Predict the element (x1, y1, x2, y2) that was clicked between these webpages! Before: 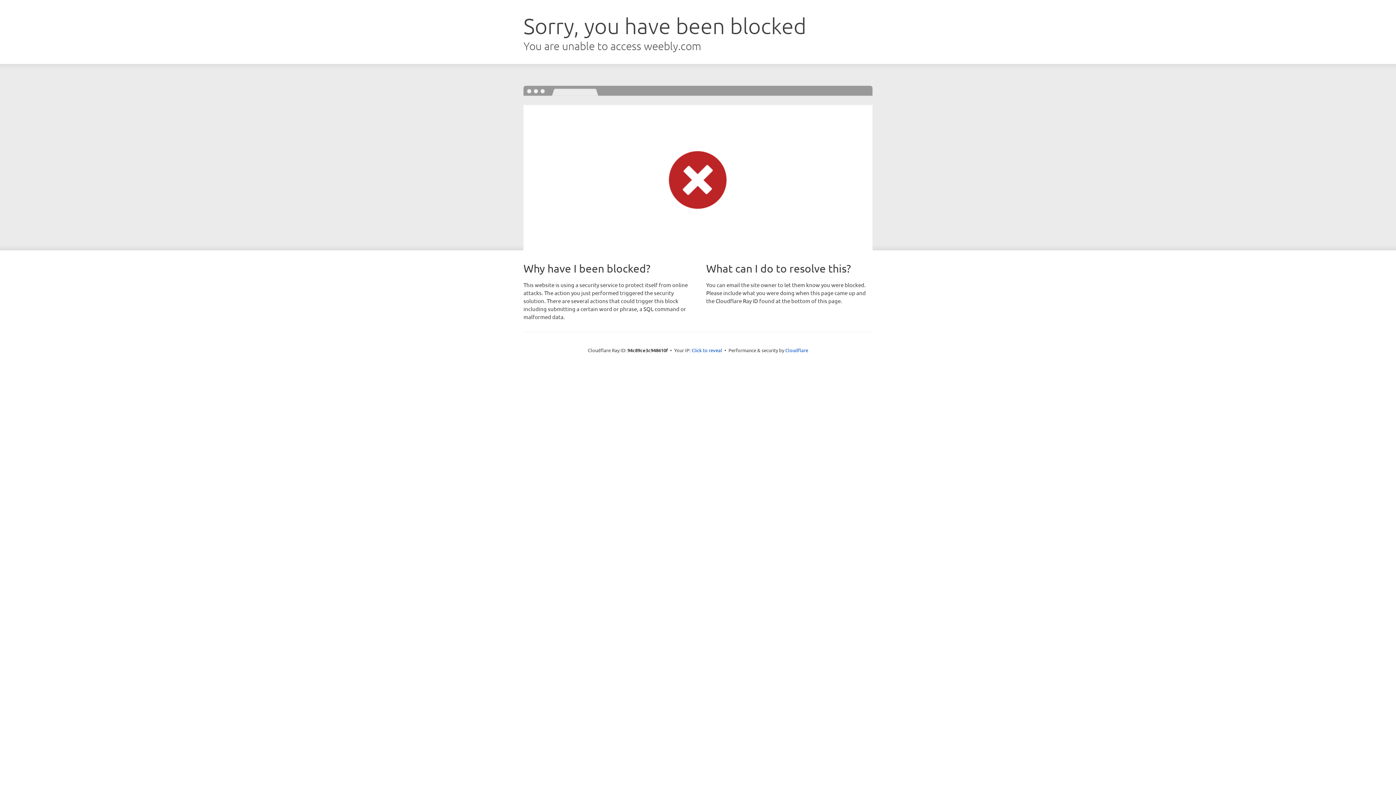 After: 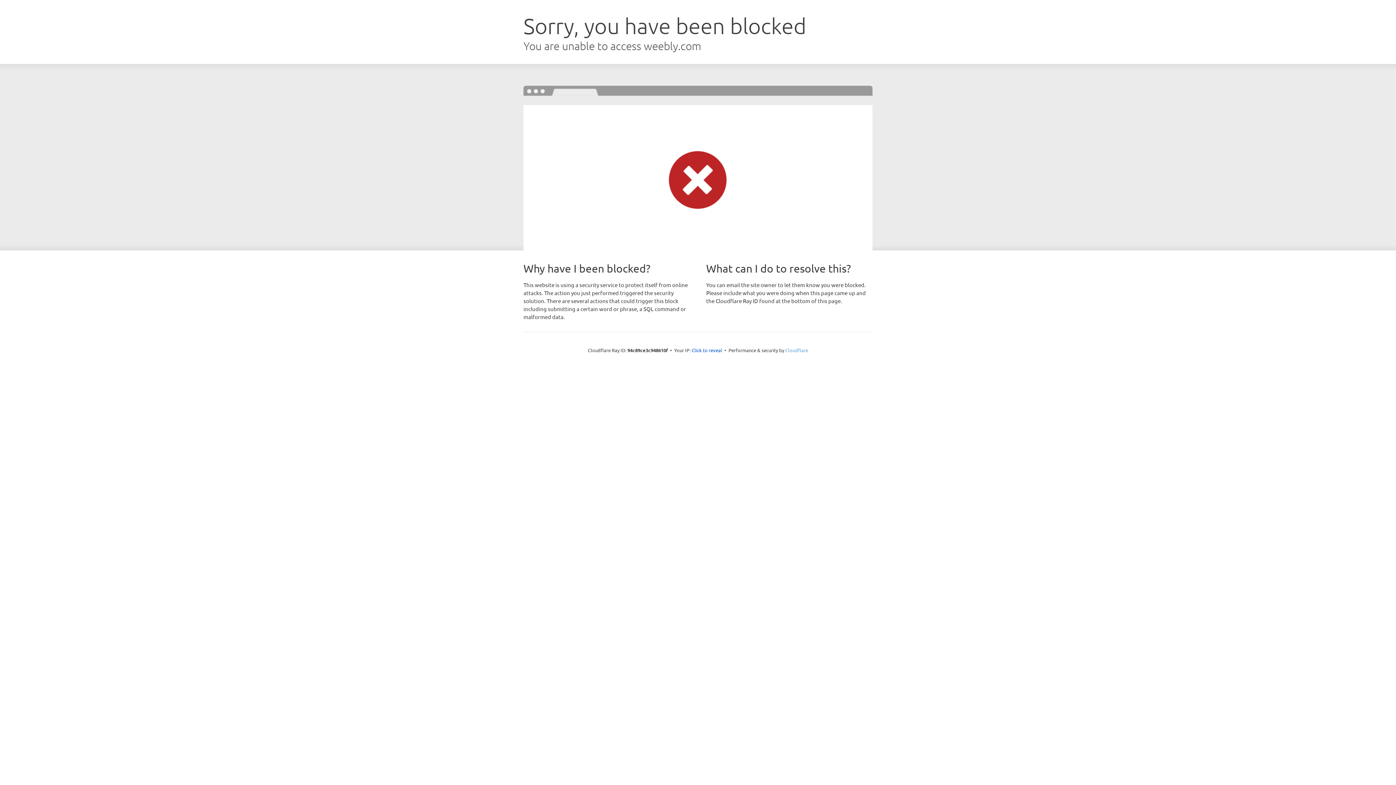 Action: label: Cloudflare bbox: (785, 347, 808, 353)